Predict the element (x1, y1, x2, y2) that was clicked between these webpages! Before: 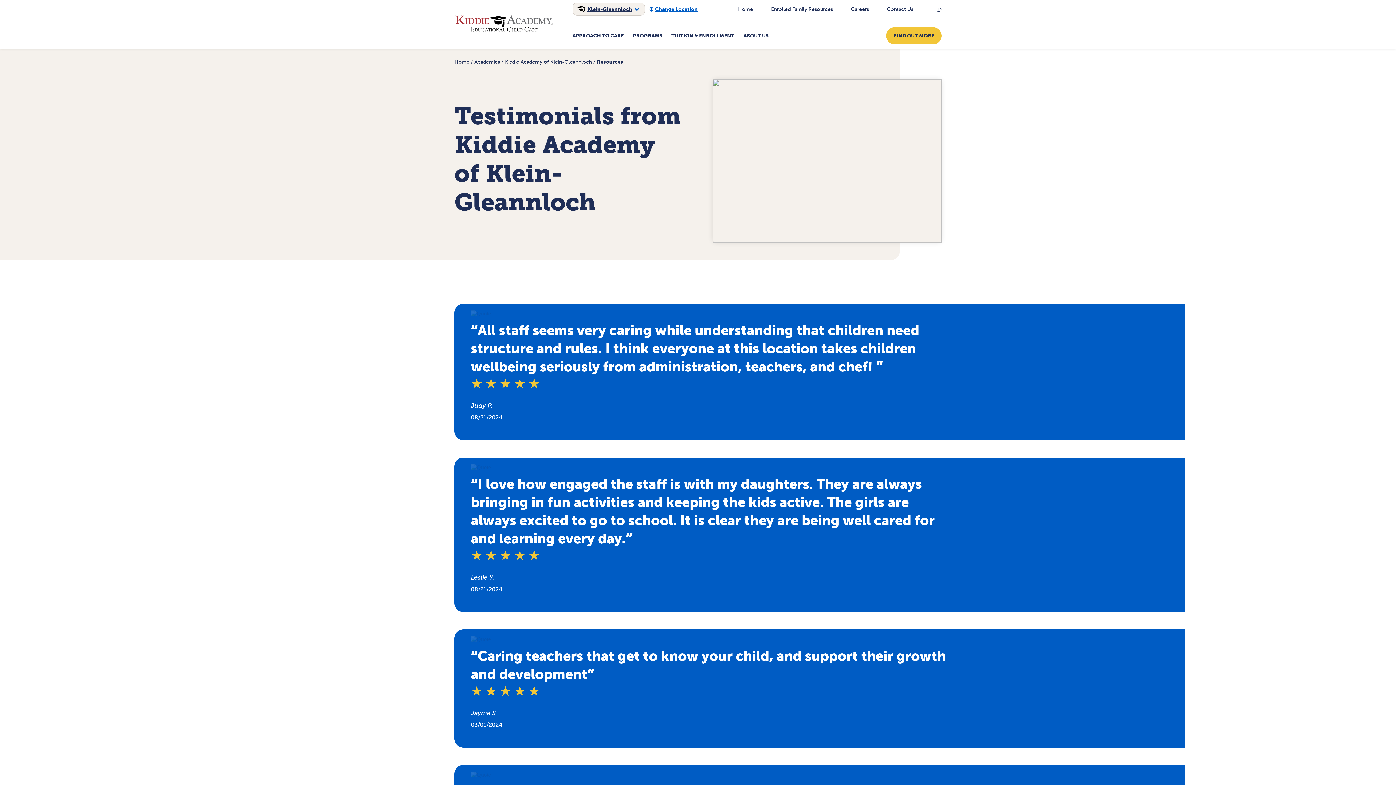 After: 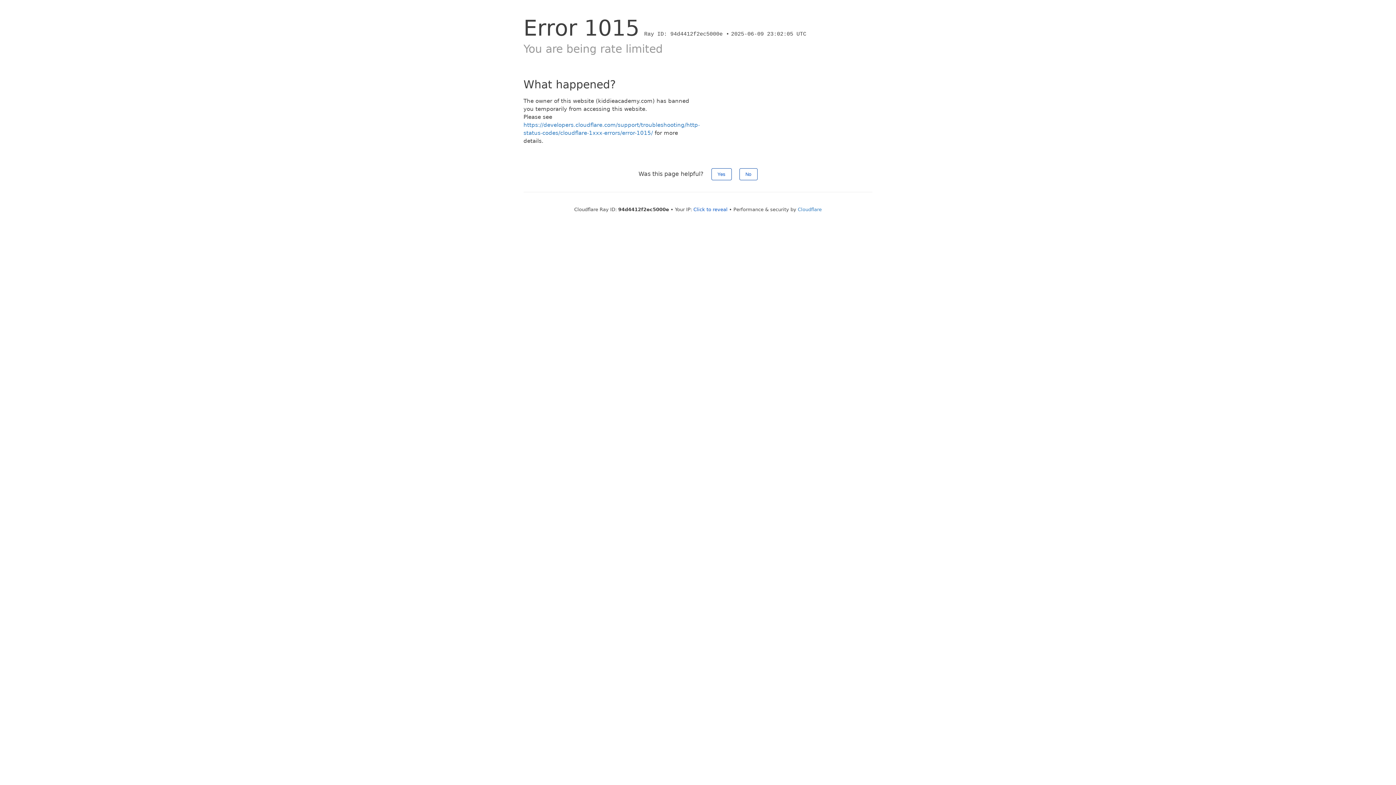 Action: label: Change Location bbox: (648, 6, 697, 12)